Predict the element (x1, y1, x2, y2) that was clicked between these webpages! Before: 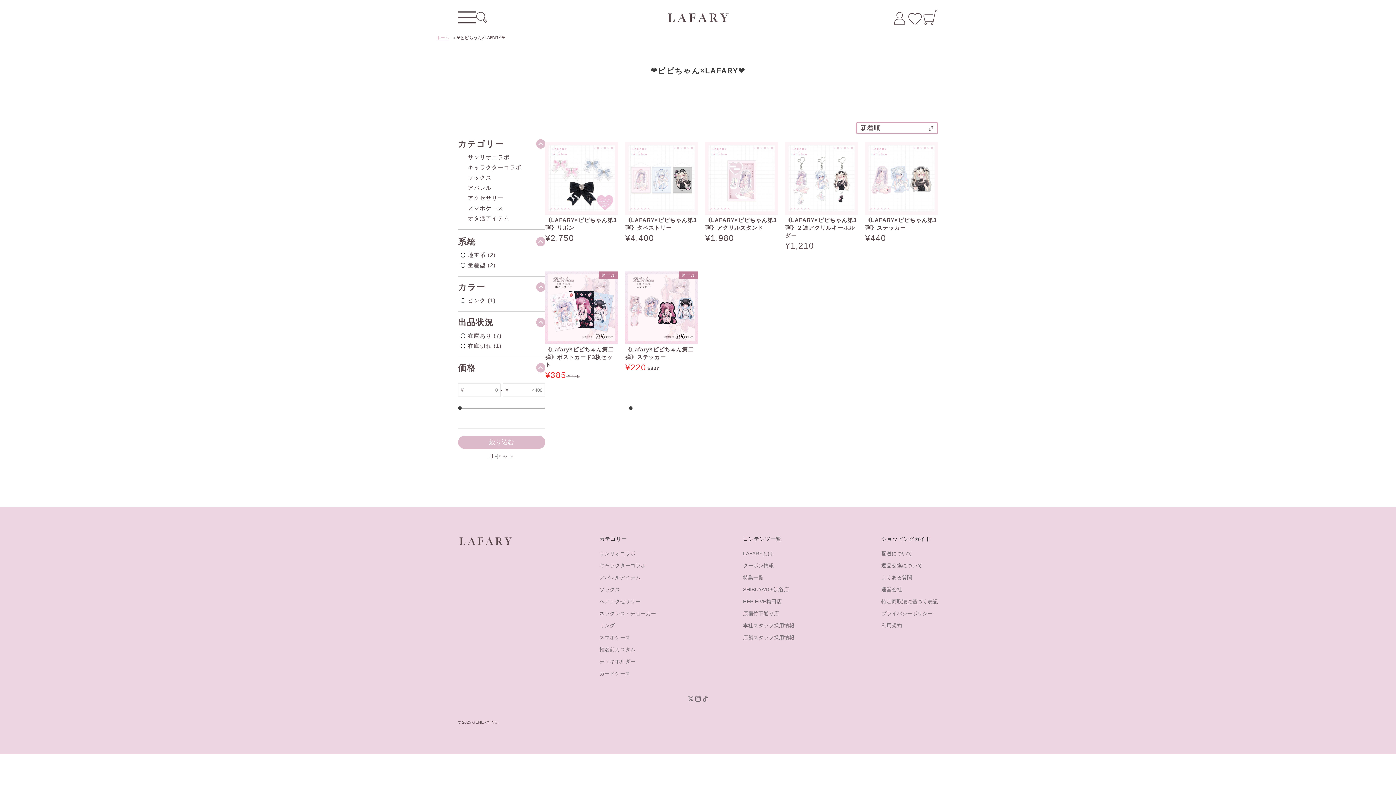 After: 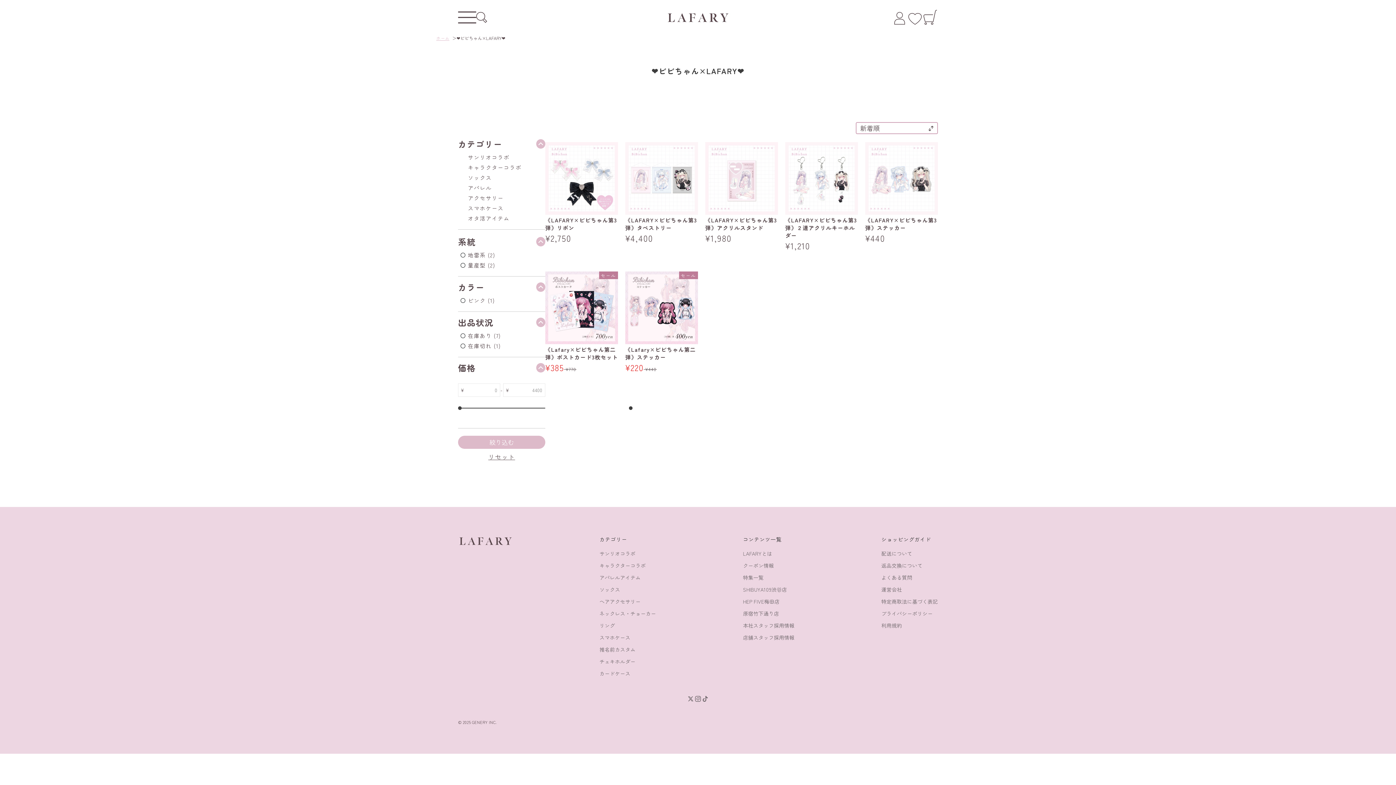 Action: bbox: (488, 452, 515, 462) label: リセット